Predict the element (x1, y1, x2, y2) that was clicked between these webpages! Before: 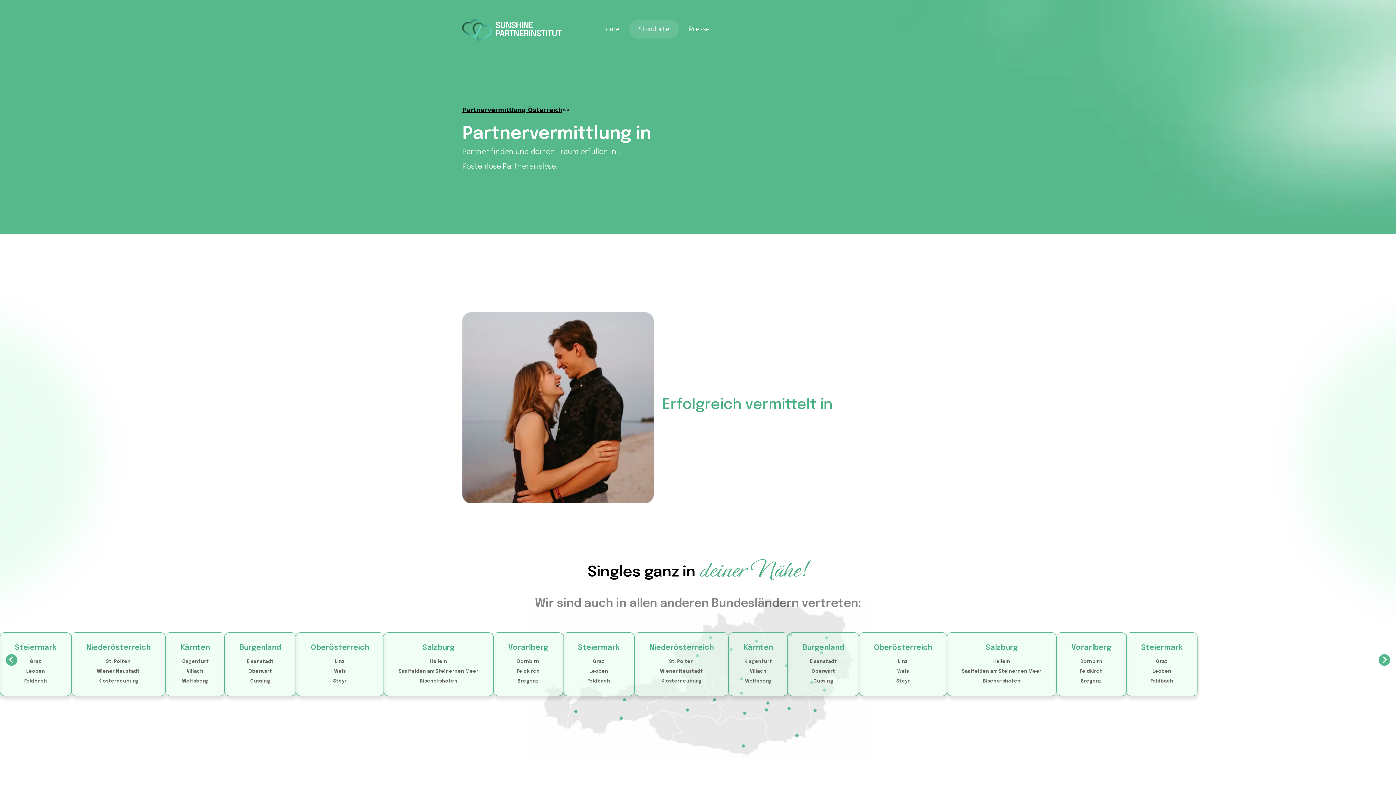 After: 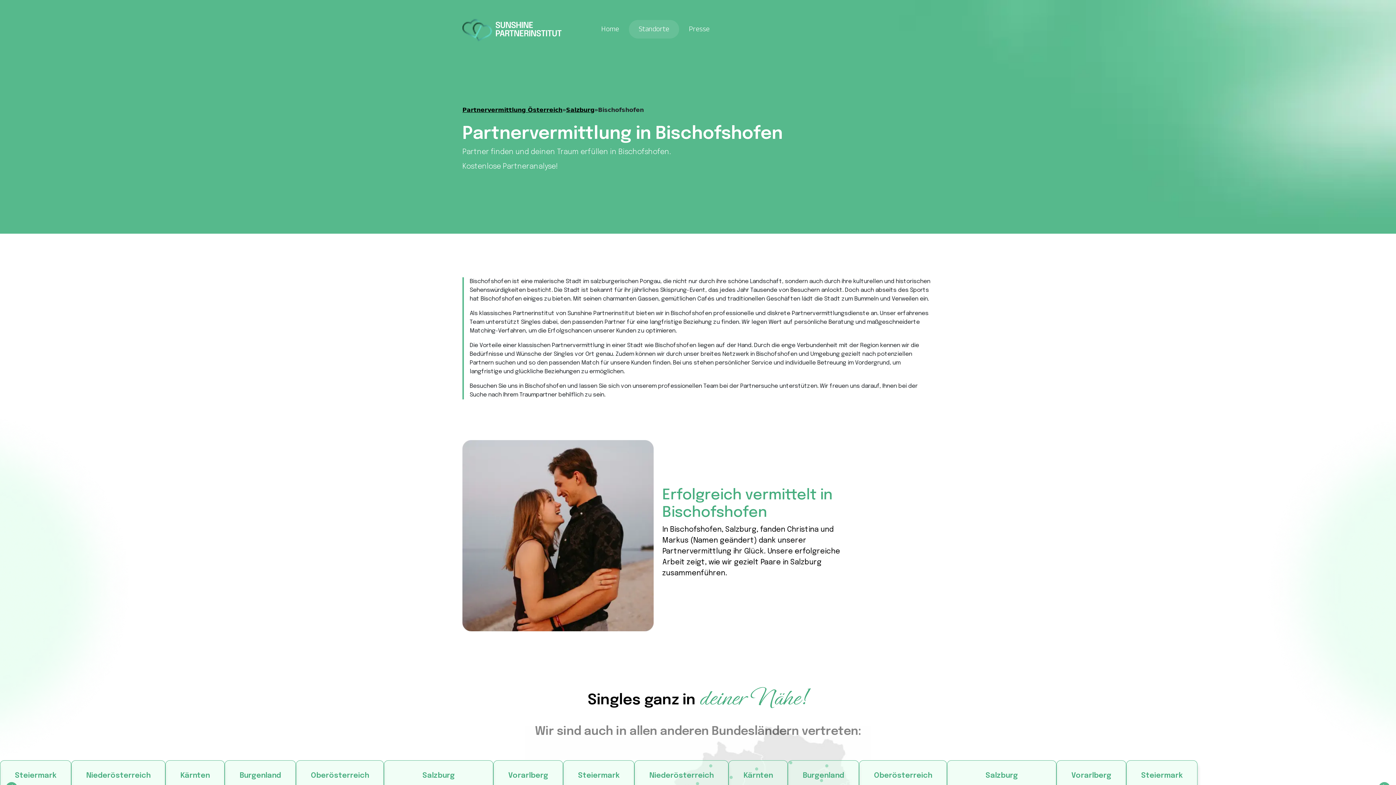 Action: bbox: (983, 679, 1020, 684) label: Bischofshofen